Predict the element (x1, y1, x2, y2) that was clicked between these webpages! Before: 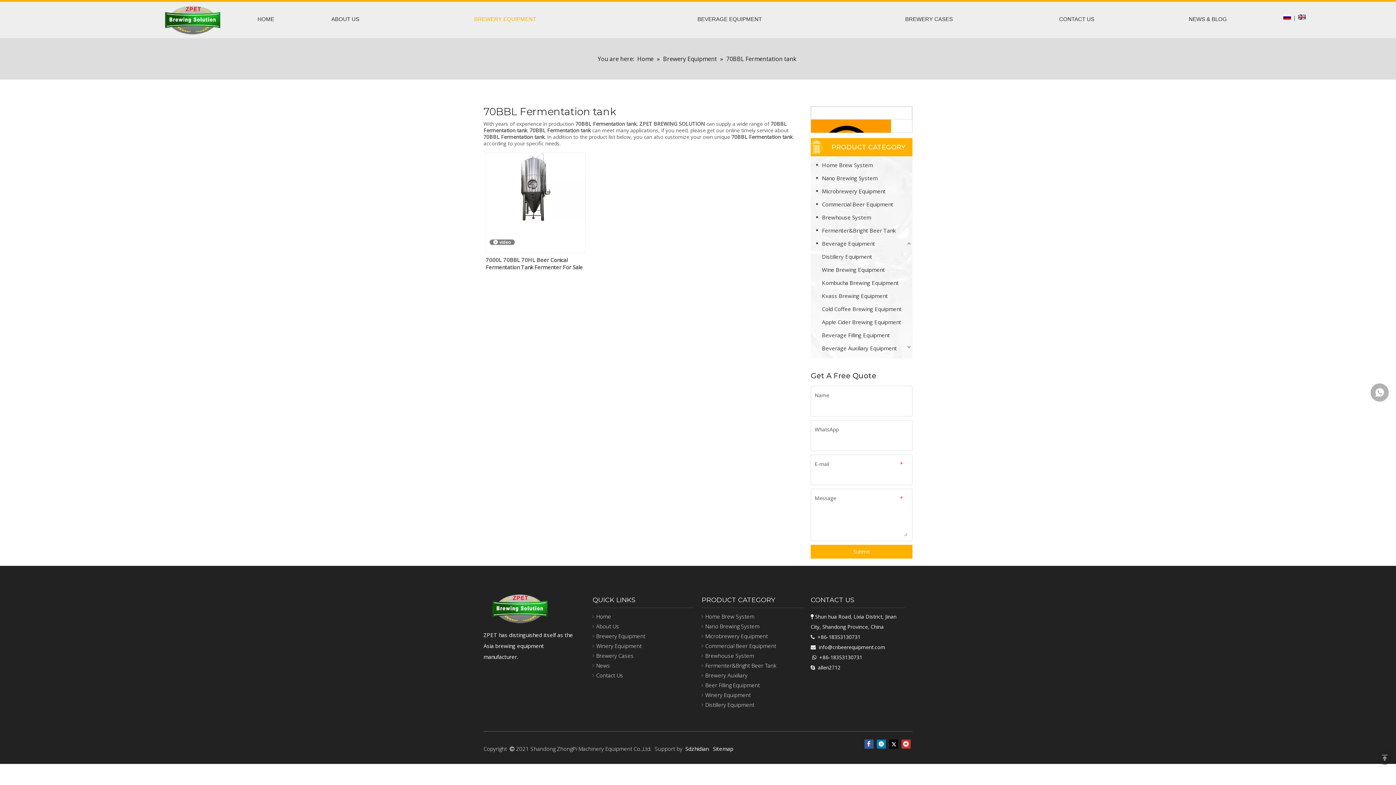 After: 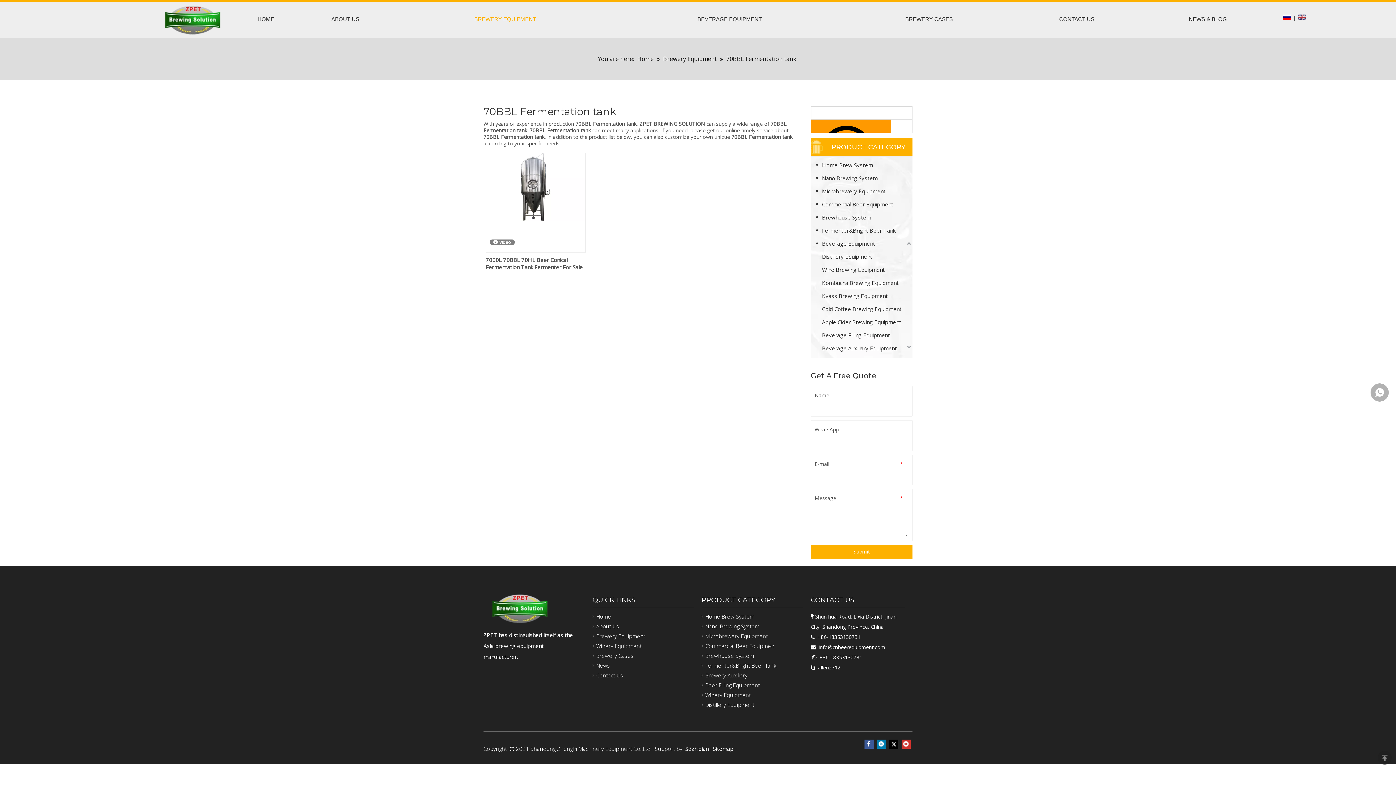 Action: bbox: (1298, 6, 1306, 29)